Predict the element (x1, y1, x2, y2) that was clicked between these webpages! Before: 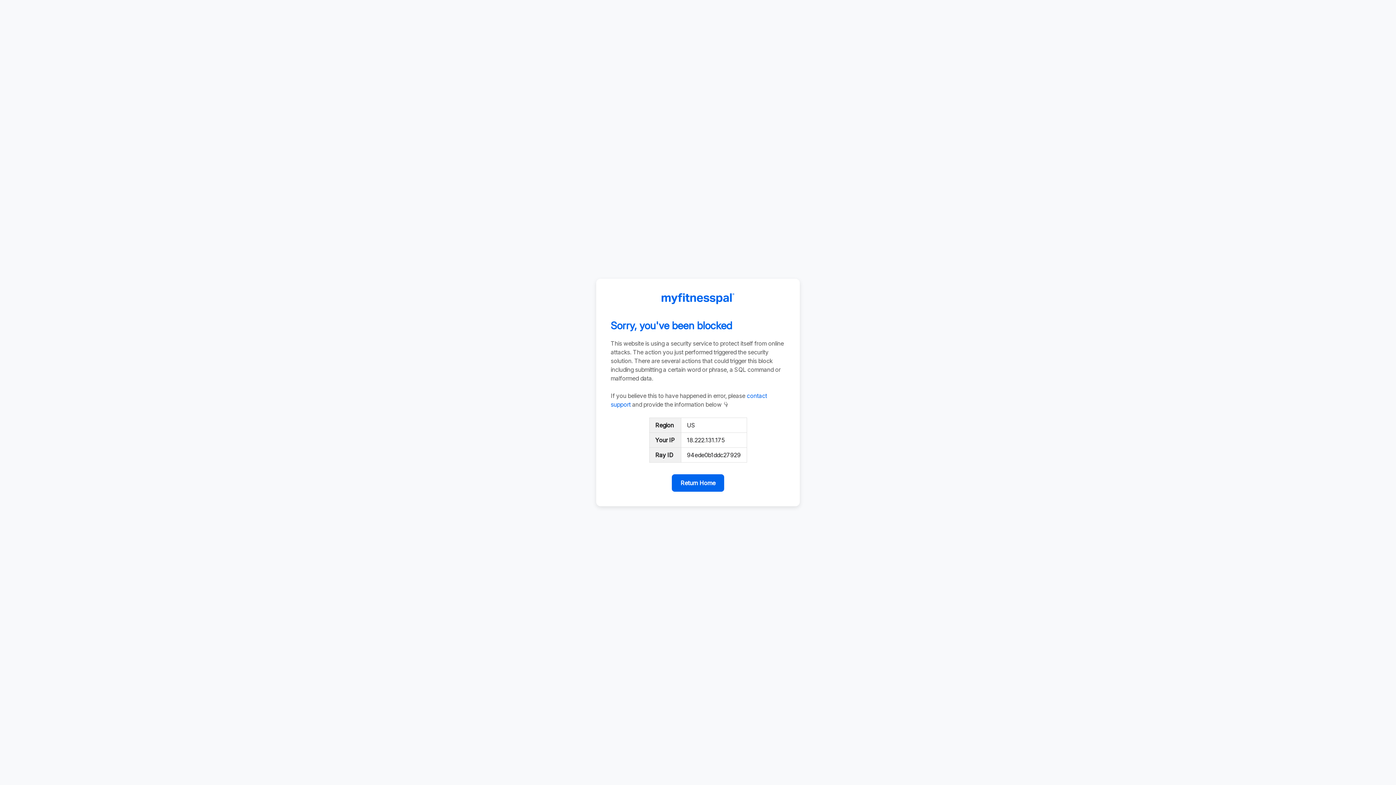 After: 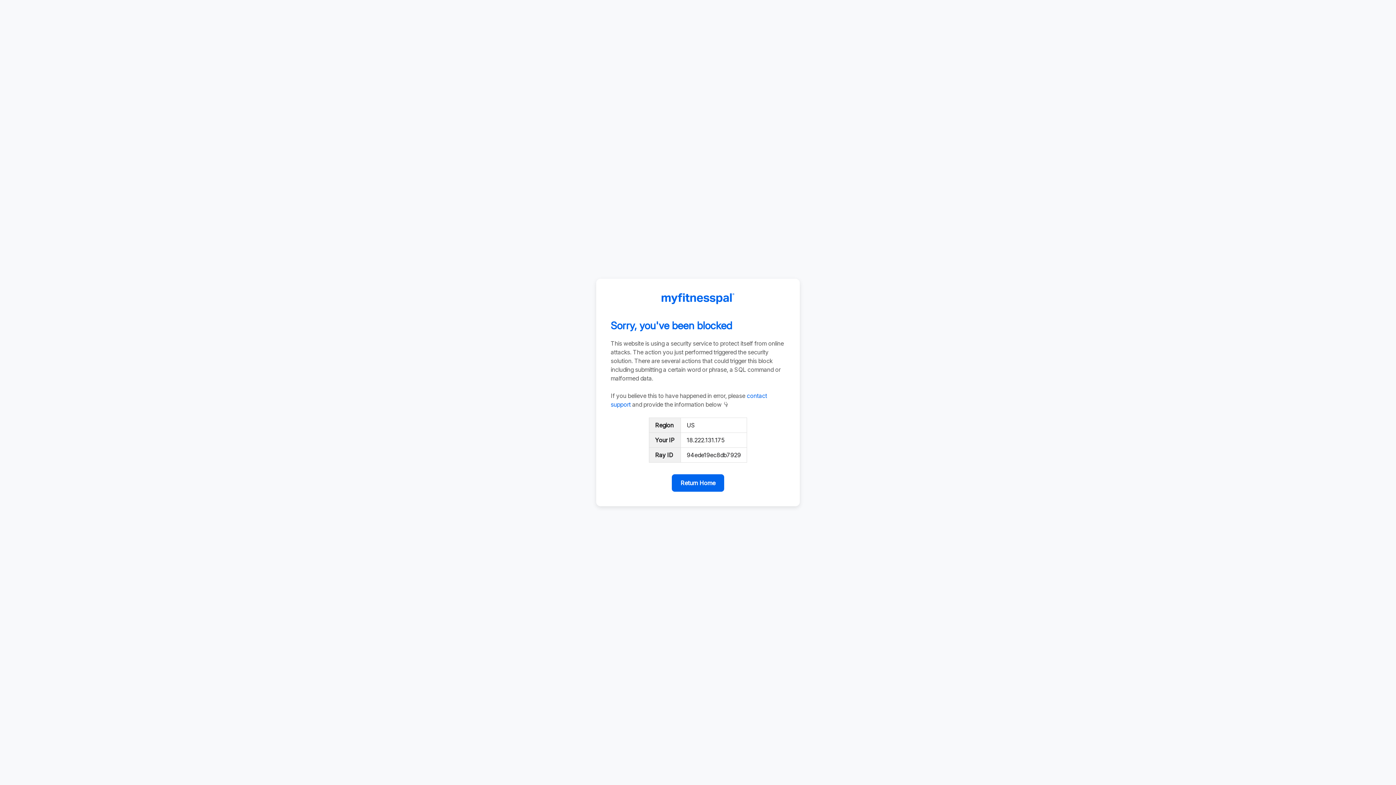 Action: bbox: (672, 474, 724, 492) label: Return Home